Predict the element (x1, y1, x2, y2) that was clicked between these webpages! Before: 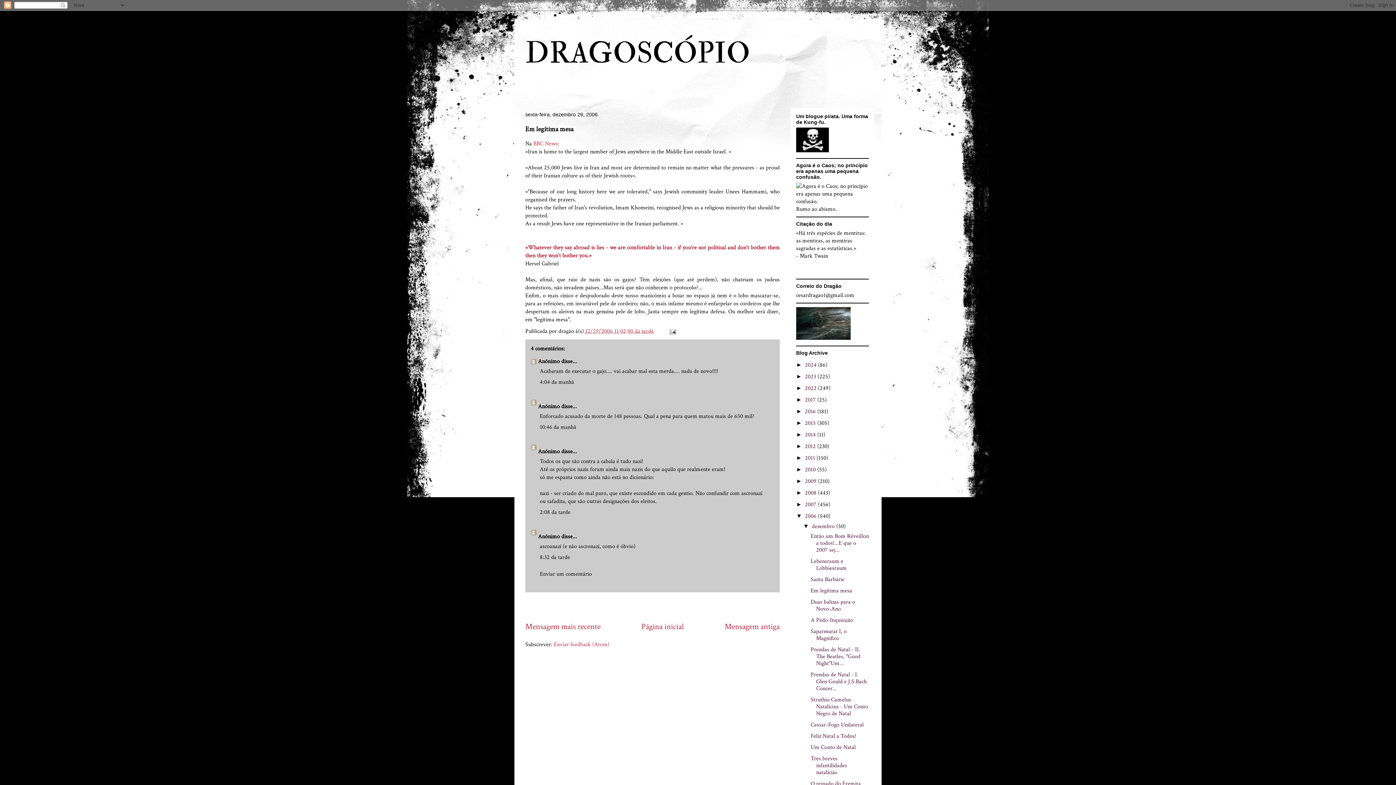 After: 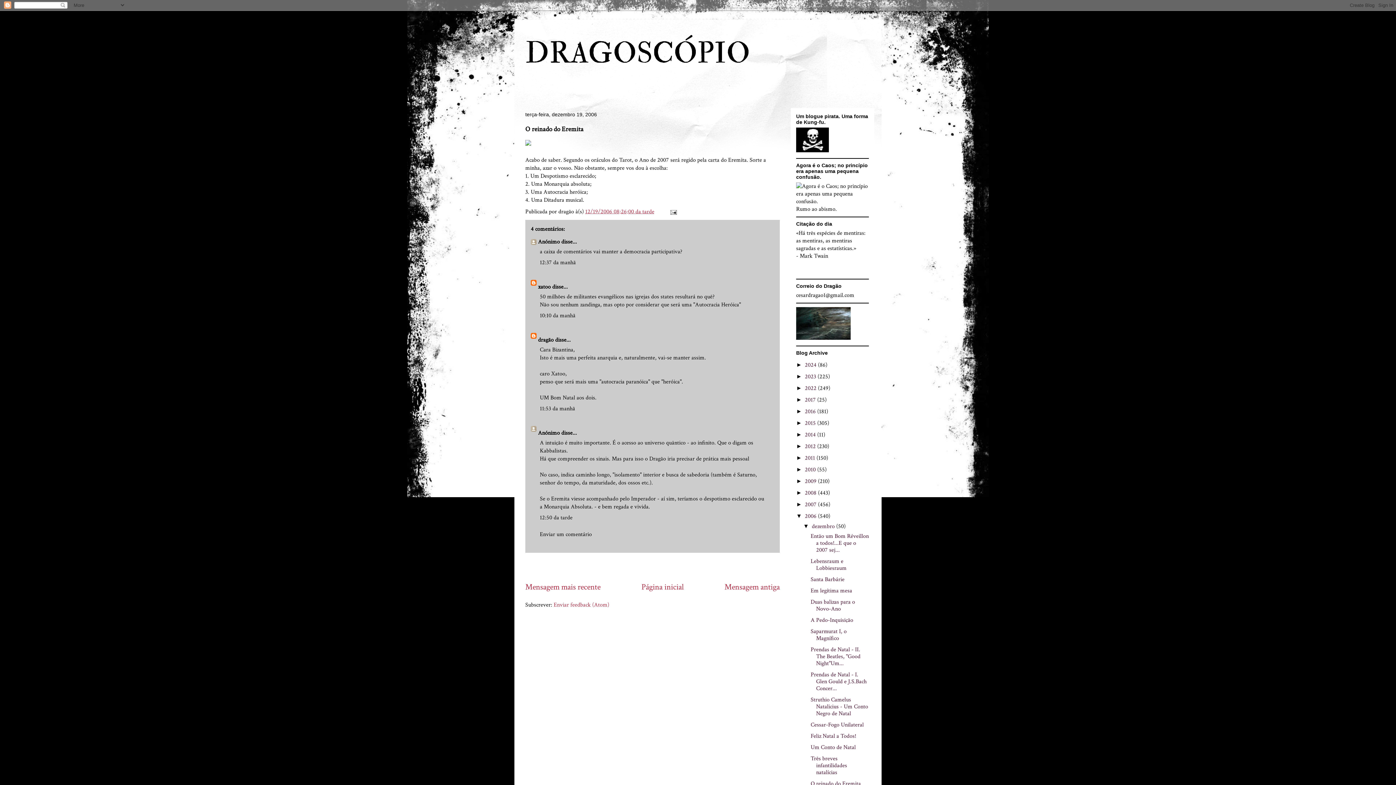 Action: label: O reinado do Eremita bbox: (810, 780, 861, 788)